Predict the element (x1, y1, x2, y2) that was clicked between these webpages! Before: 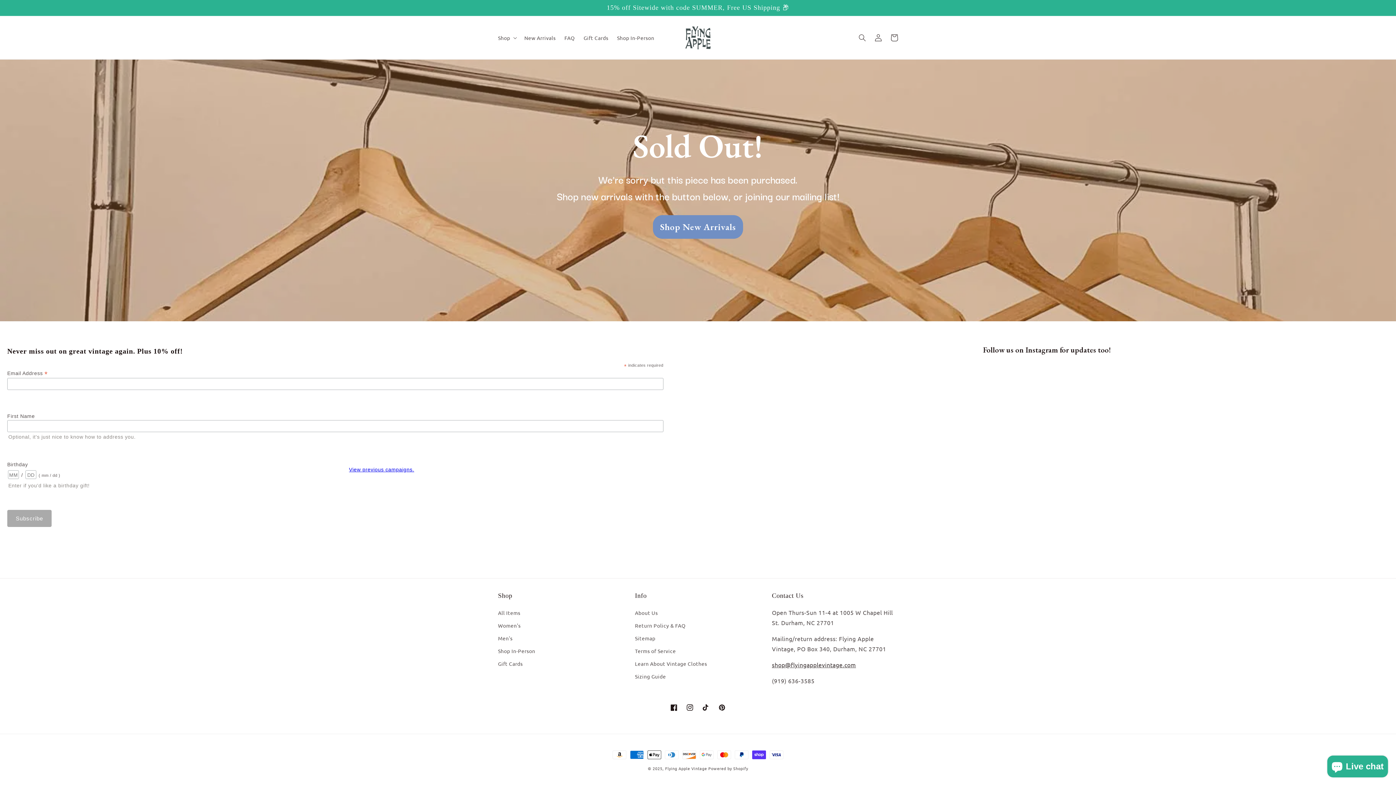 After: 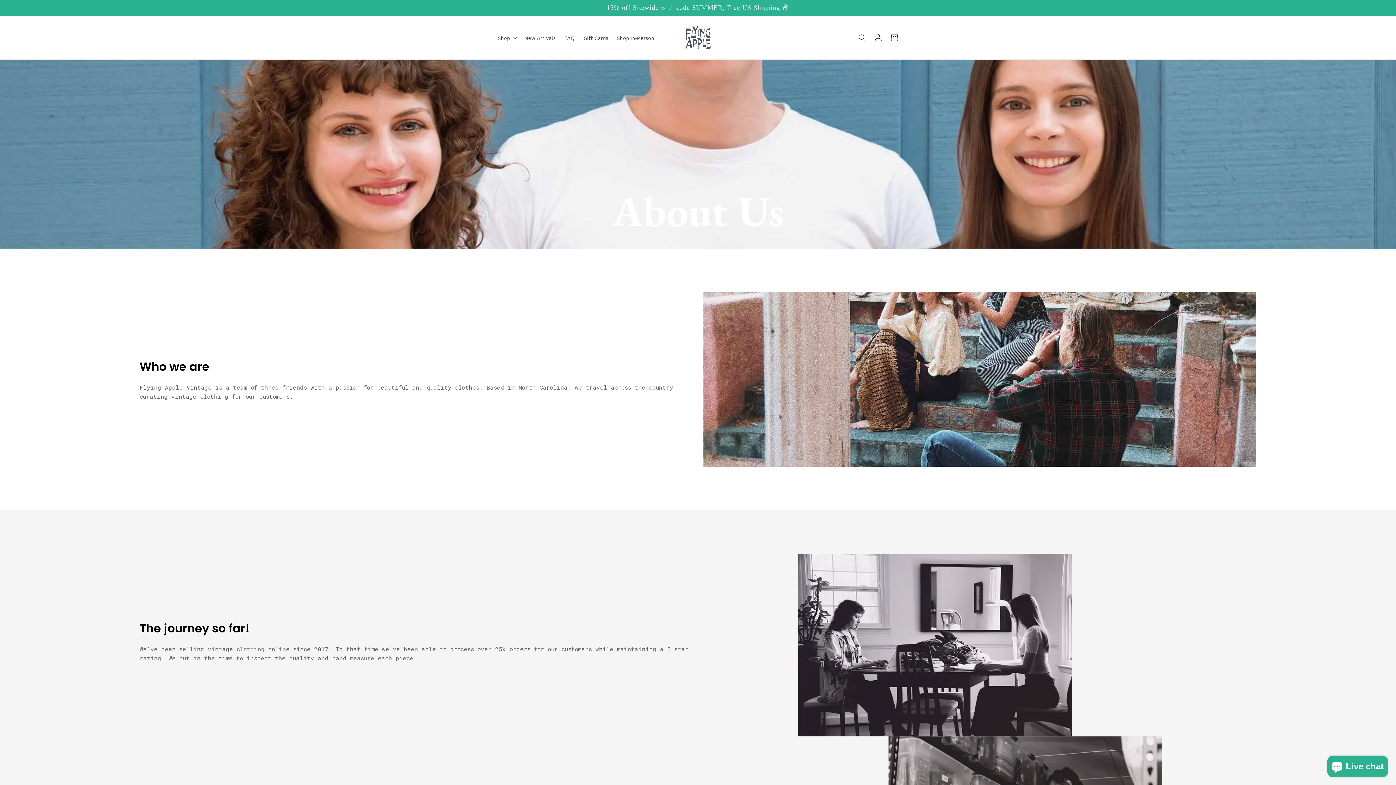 Action: label: About Us bbox: (635, 608, 657, 619)